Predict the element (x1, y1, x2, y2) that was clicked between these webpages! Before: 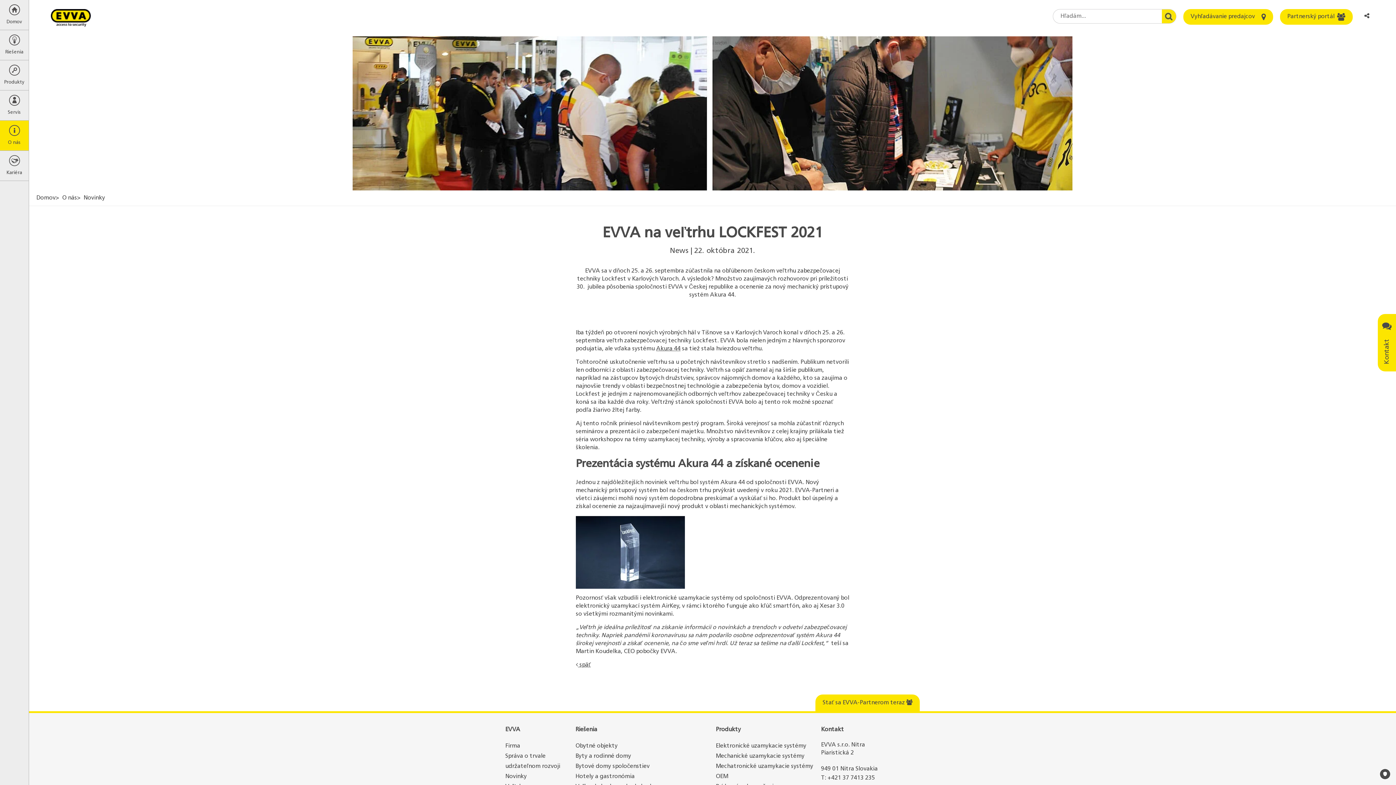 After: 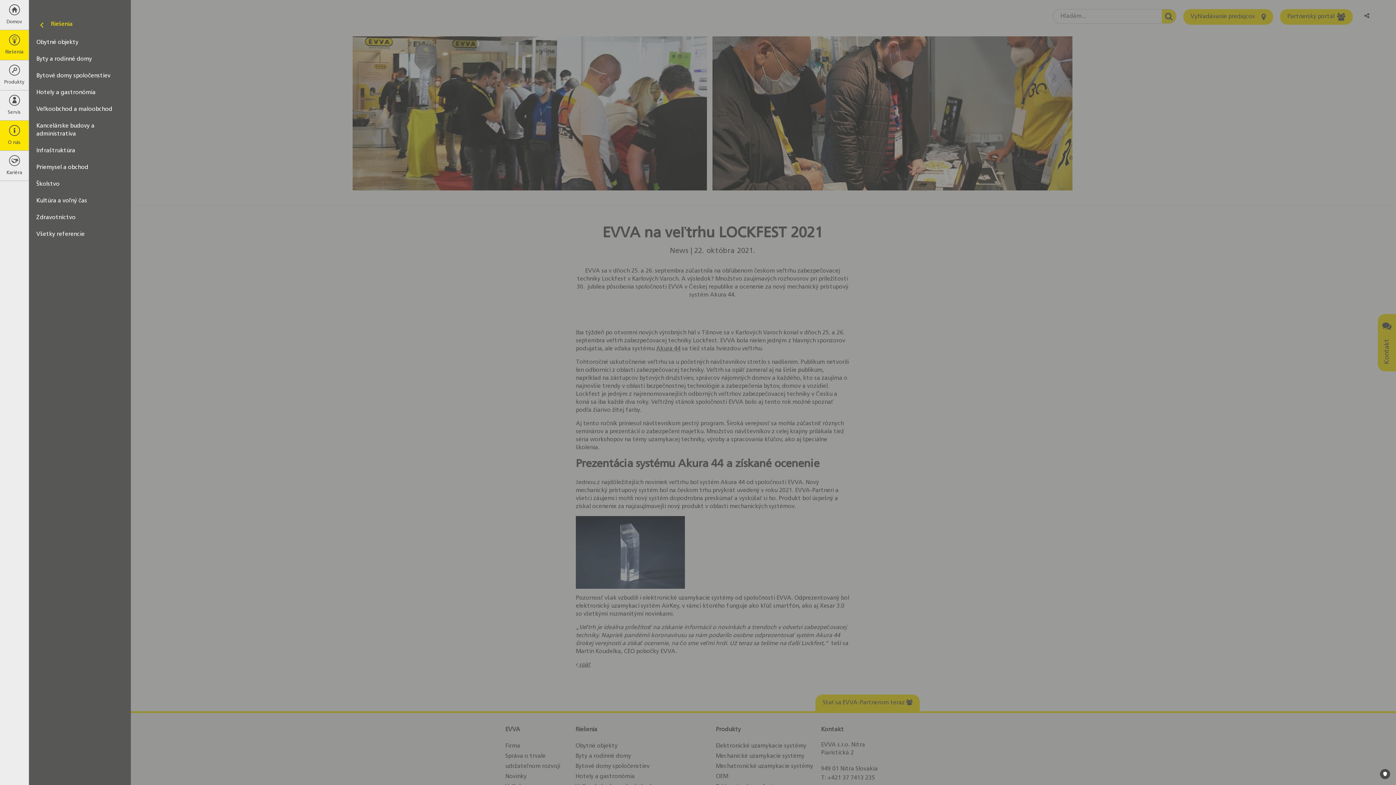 Action: label: Riešenia bbox: (0, 30, 28, 60)